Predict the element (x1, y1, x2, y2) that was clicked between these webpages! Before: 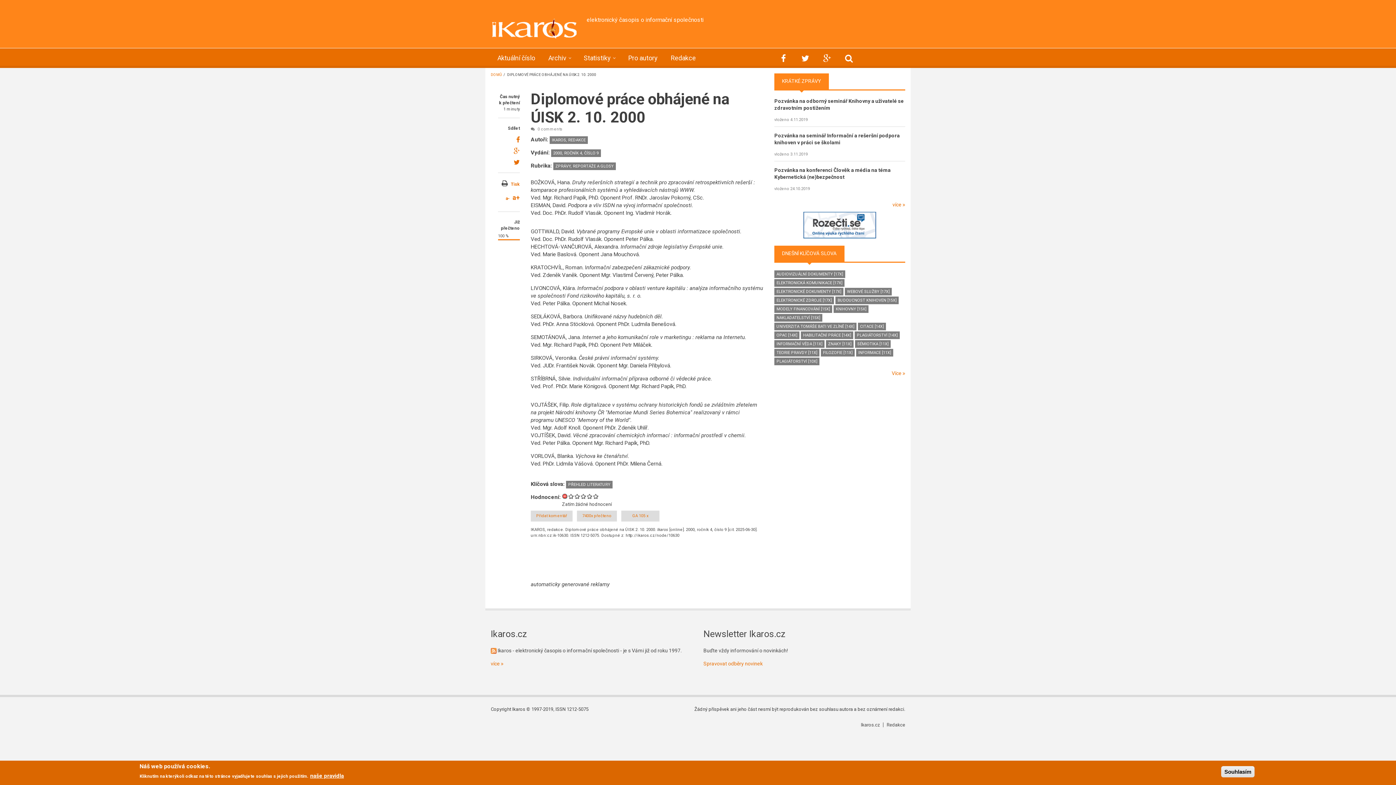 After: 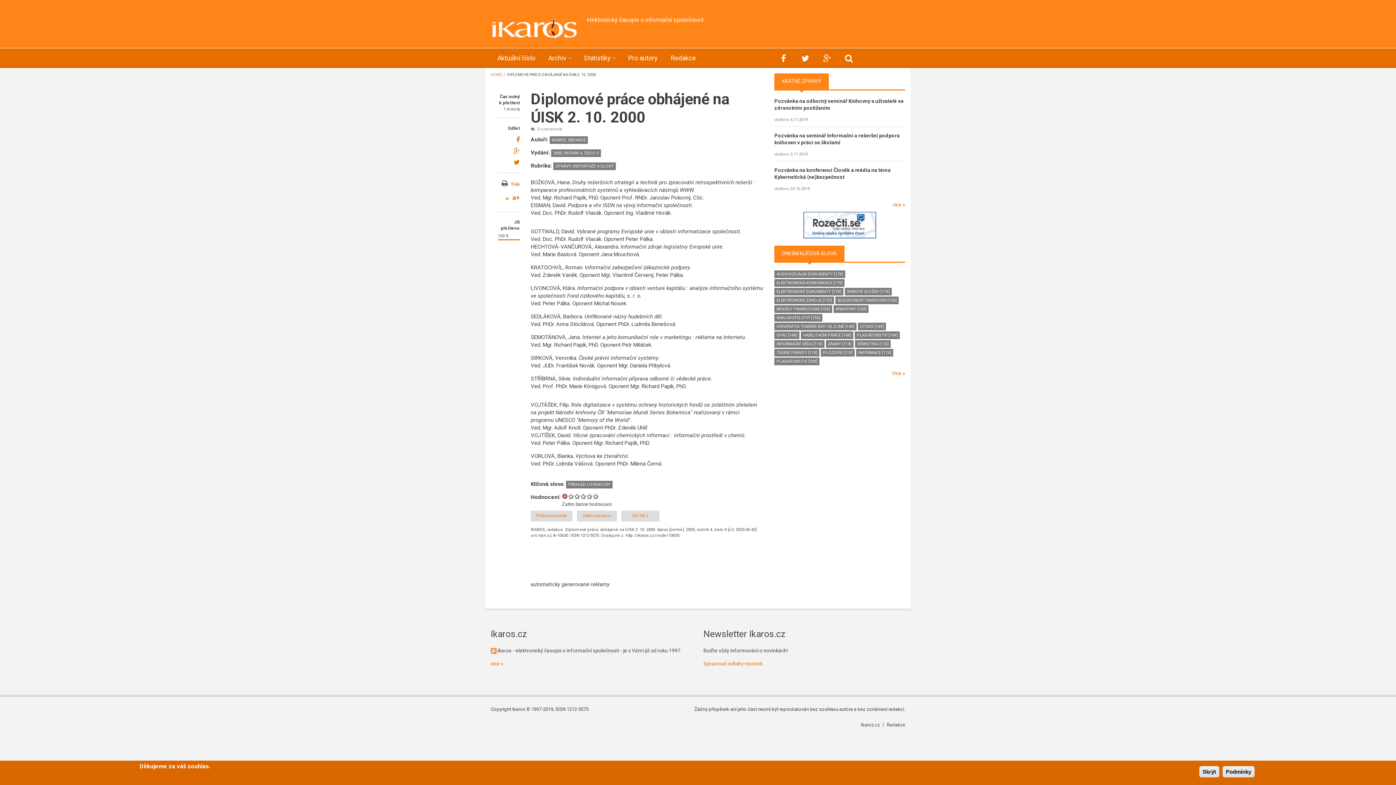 Action: label: Zrušit hodnocení bbox: (562, 493, 568, 499)